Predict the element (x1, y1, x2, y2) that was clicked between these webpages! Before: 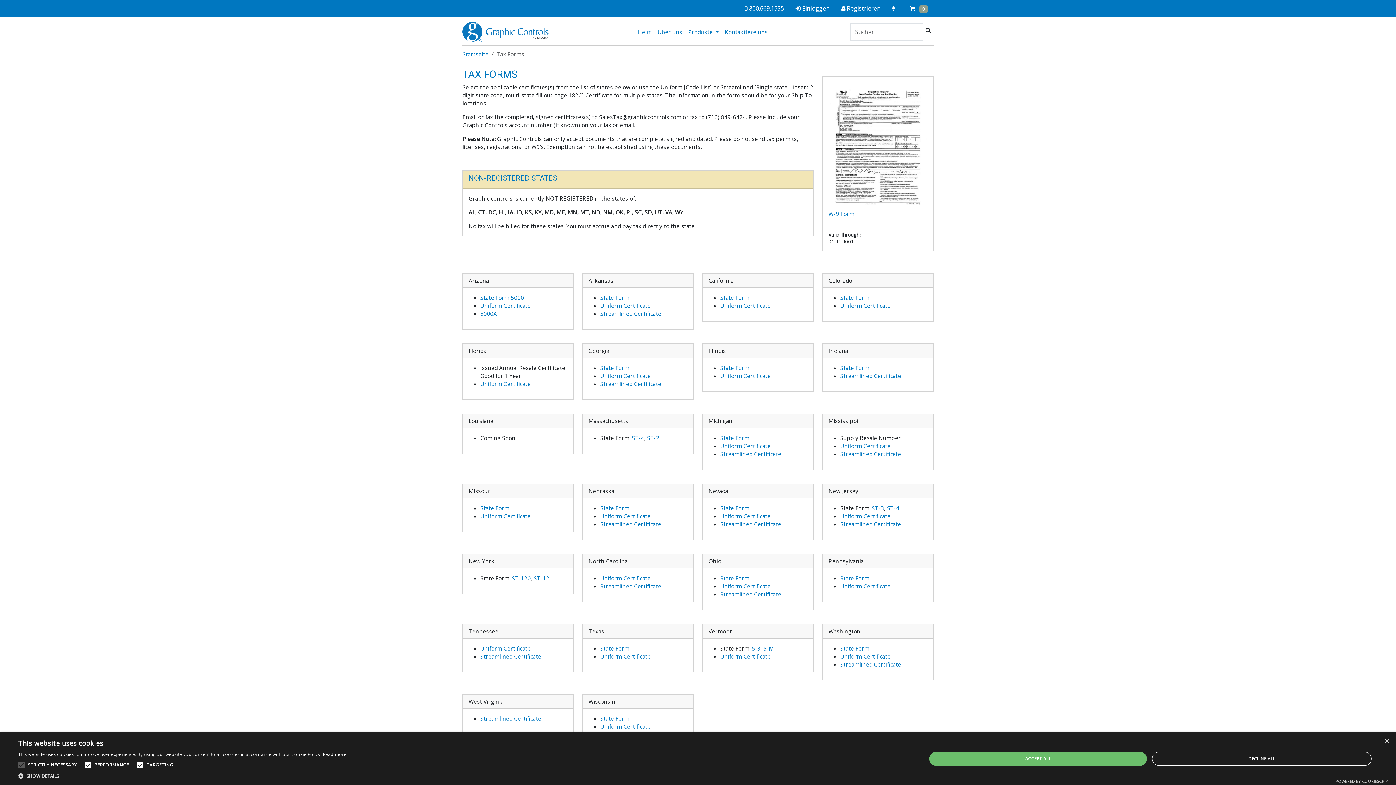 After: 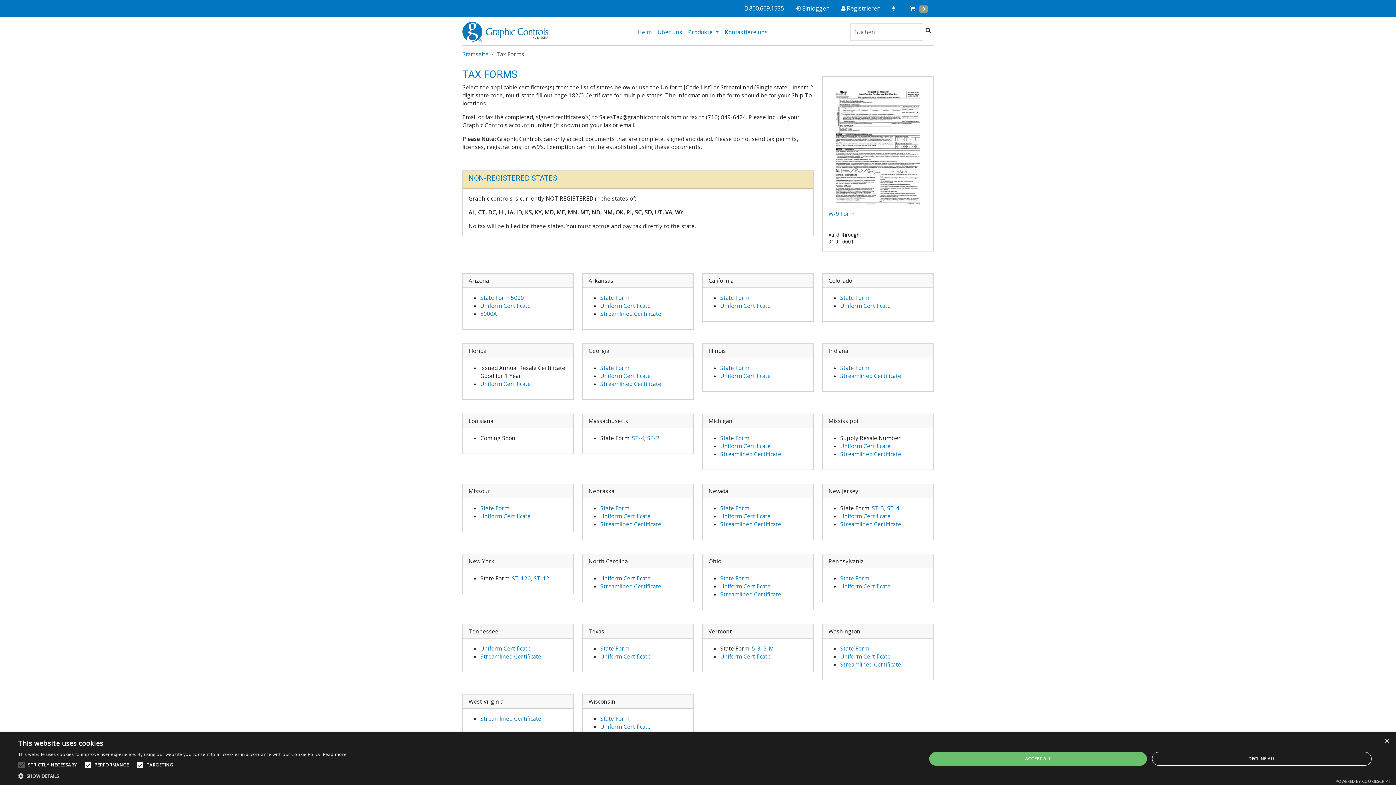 Action: bbox: (600, 575, 650, 582) label: Uniform Certificate